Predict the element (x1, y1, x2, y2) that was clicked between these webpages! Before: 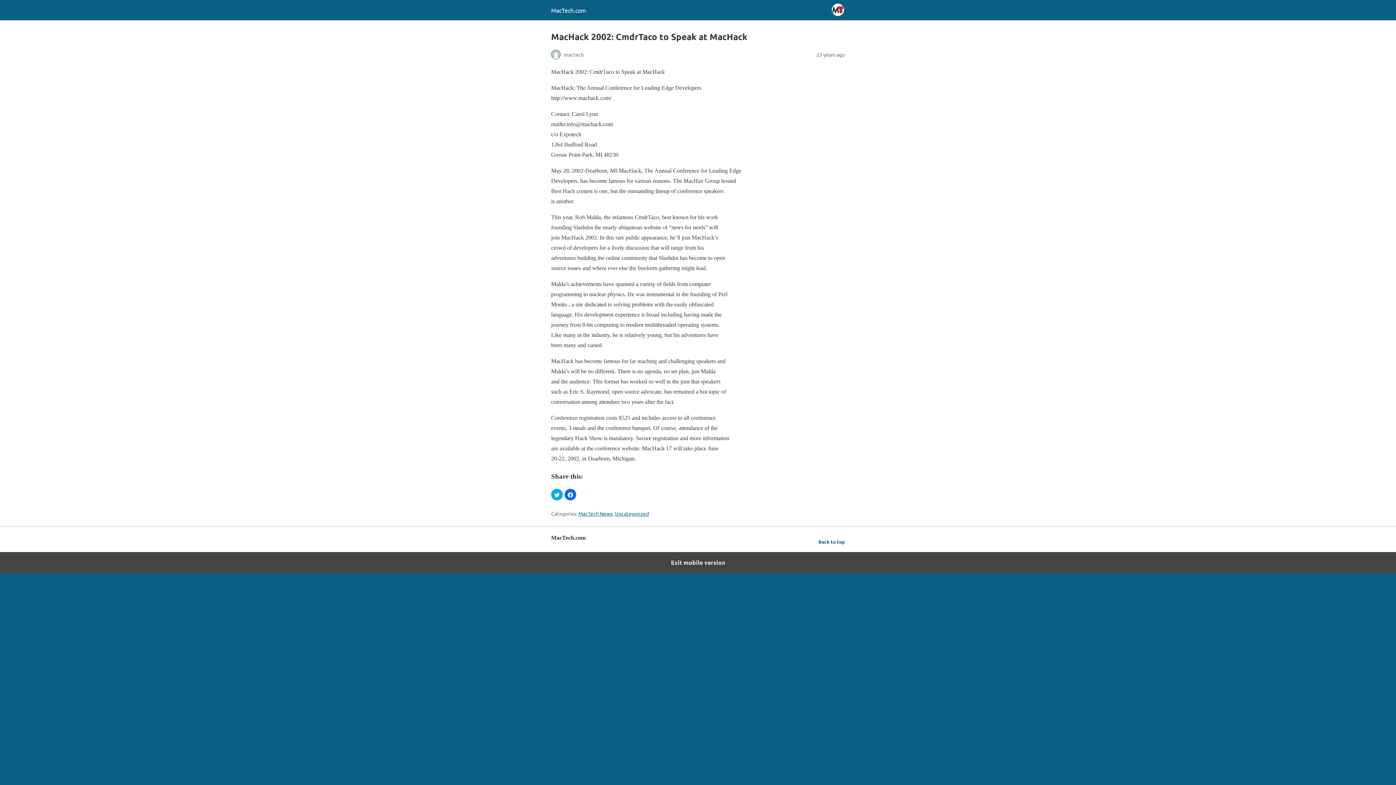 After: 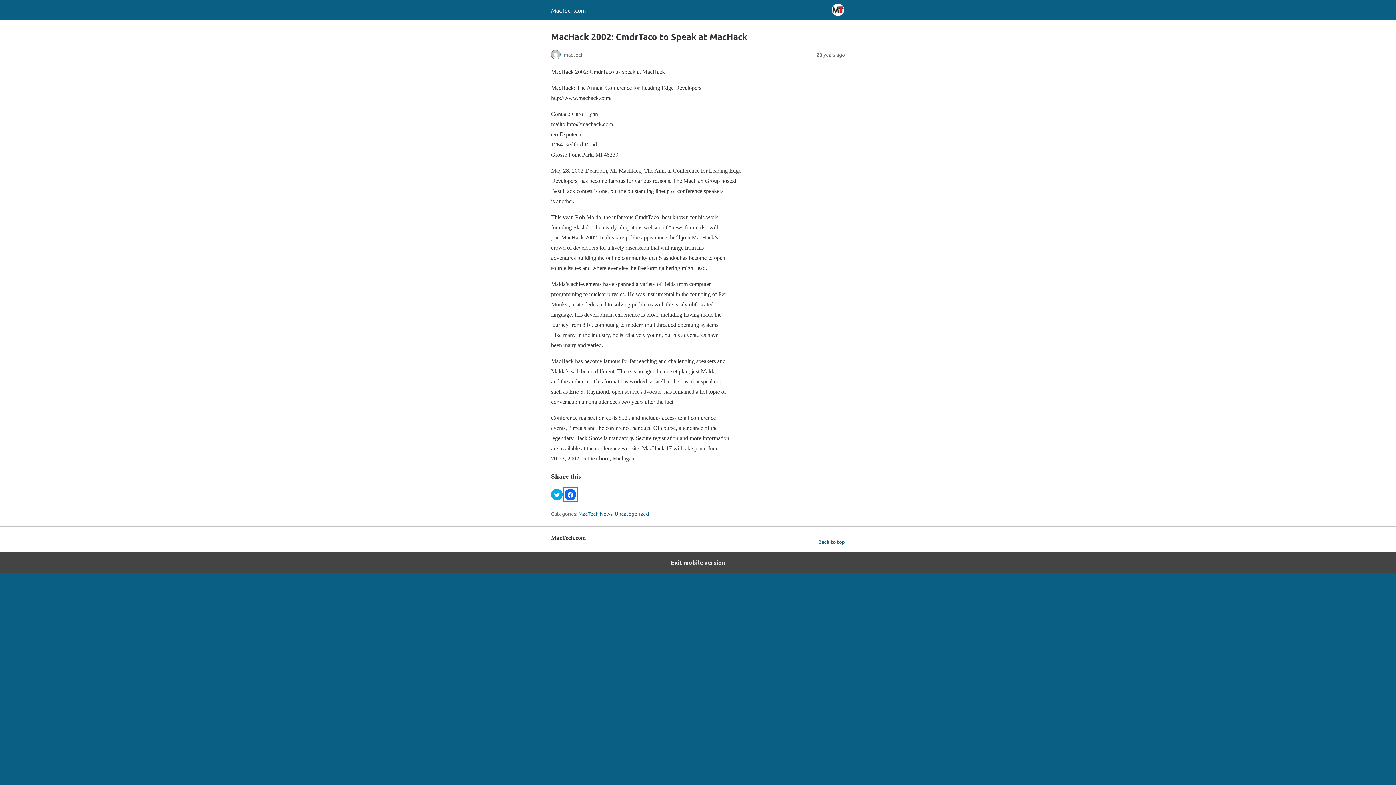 Action: bbox: (564, 489, 576, 500) label: Click to share on Facebook